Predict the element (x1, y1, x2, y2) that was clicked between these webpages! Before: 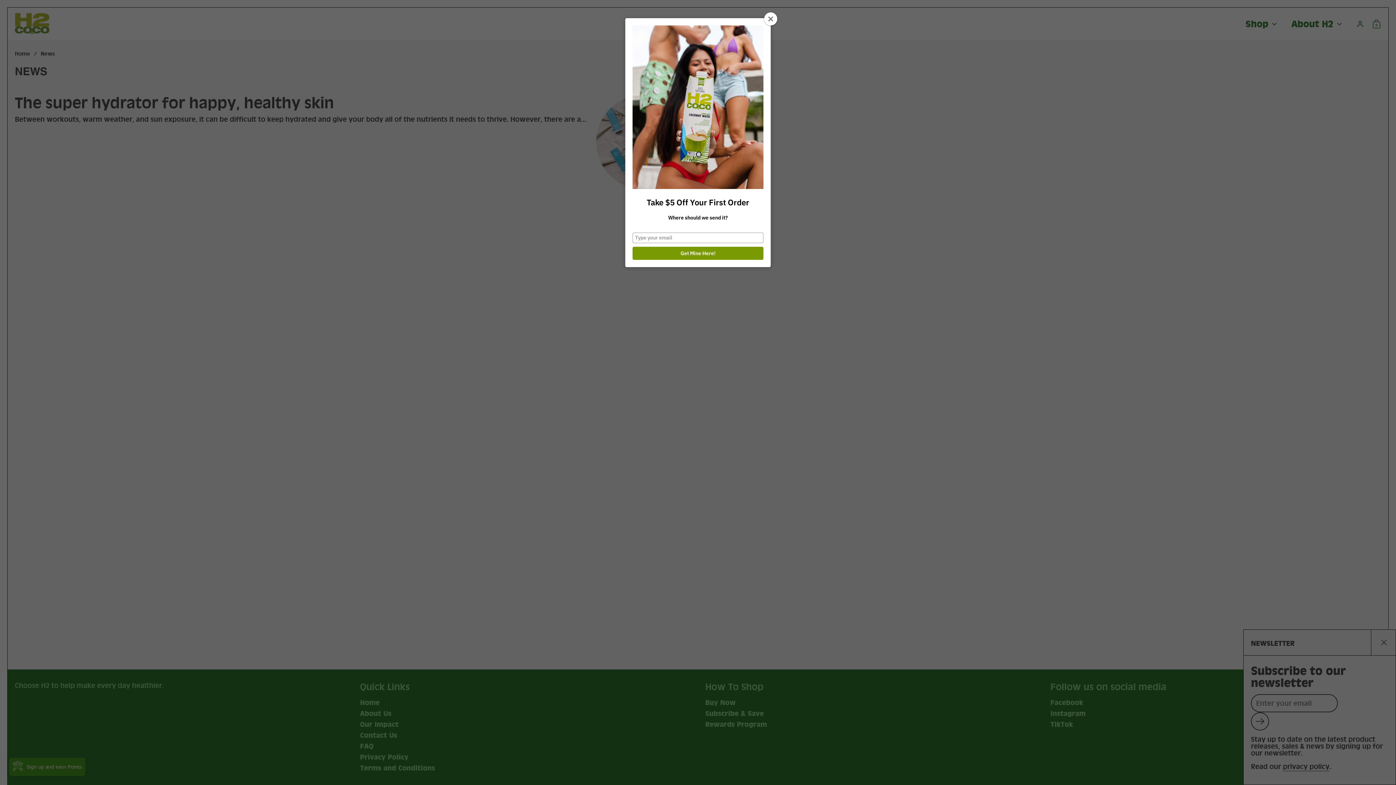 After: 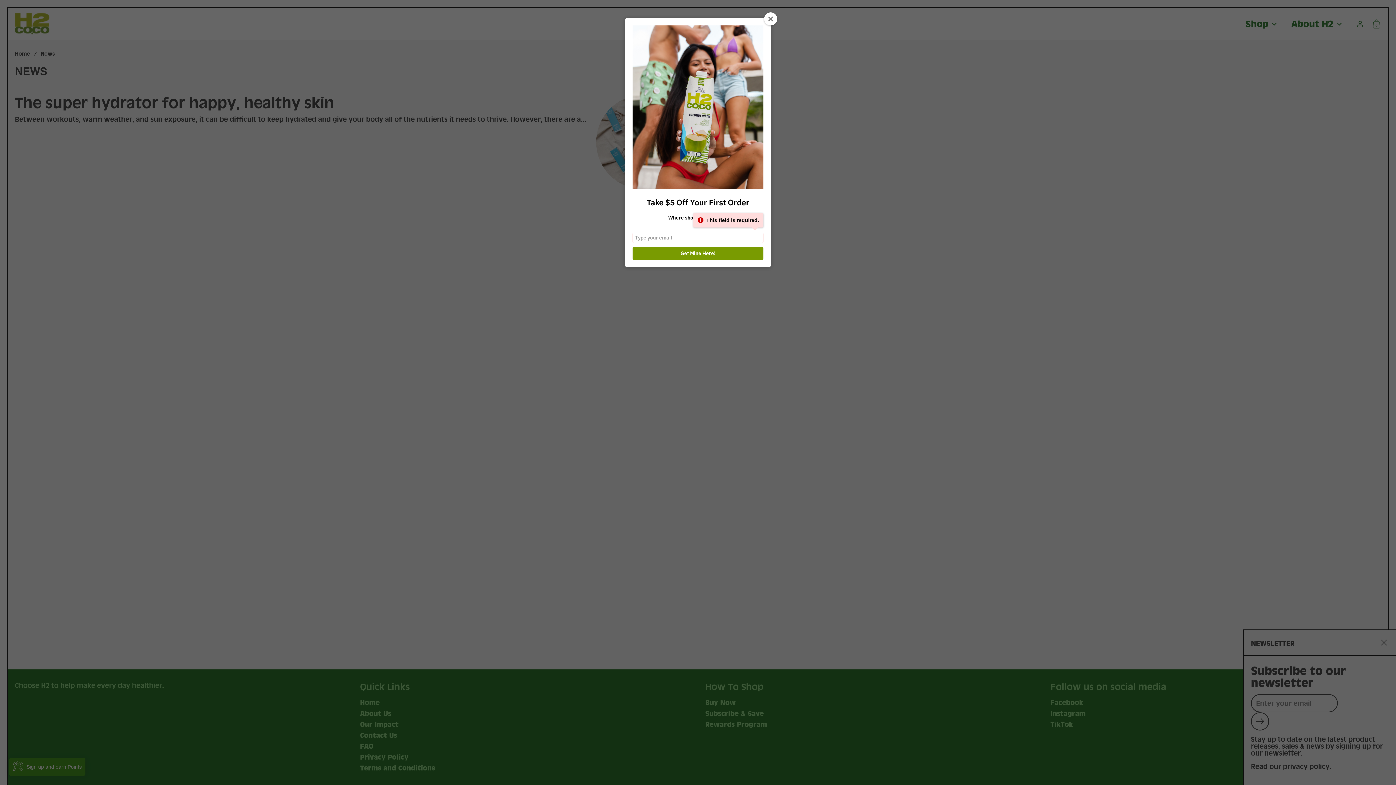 Action: bbox: (632, 246, 763, 260) label: Get Mine Here!